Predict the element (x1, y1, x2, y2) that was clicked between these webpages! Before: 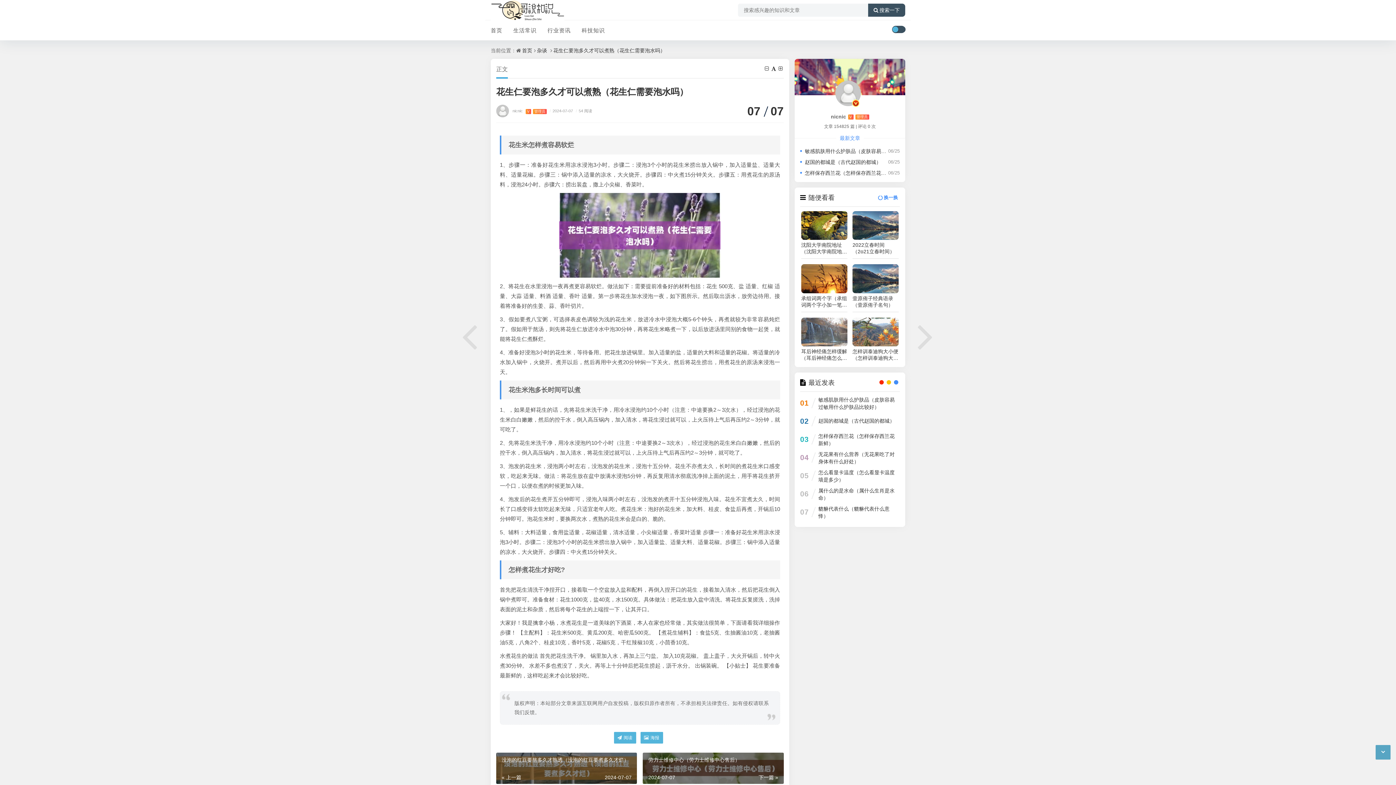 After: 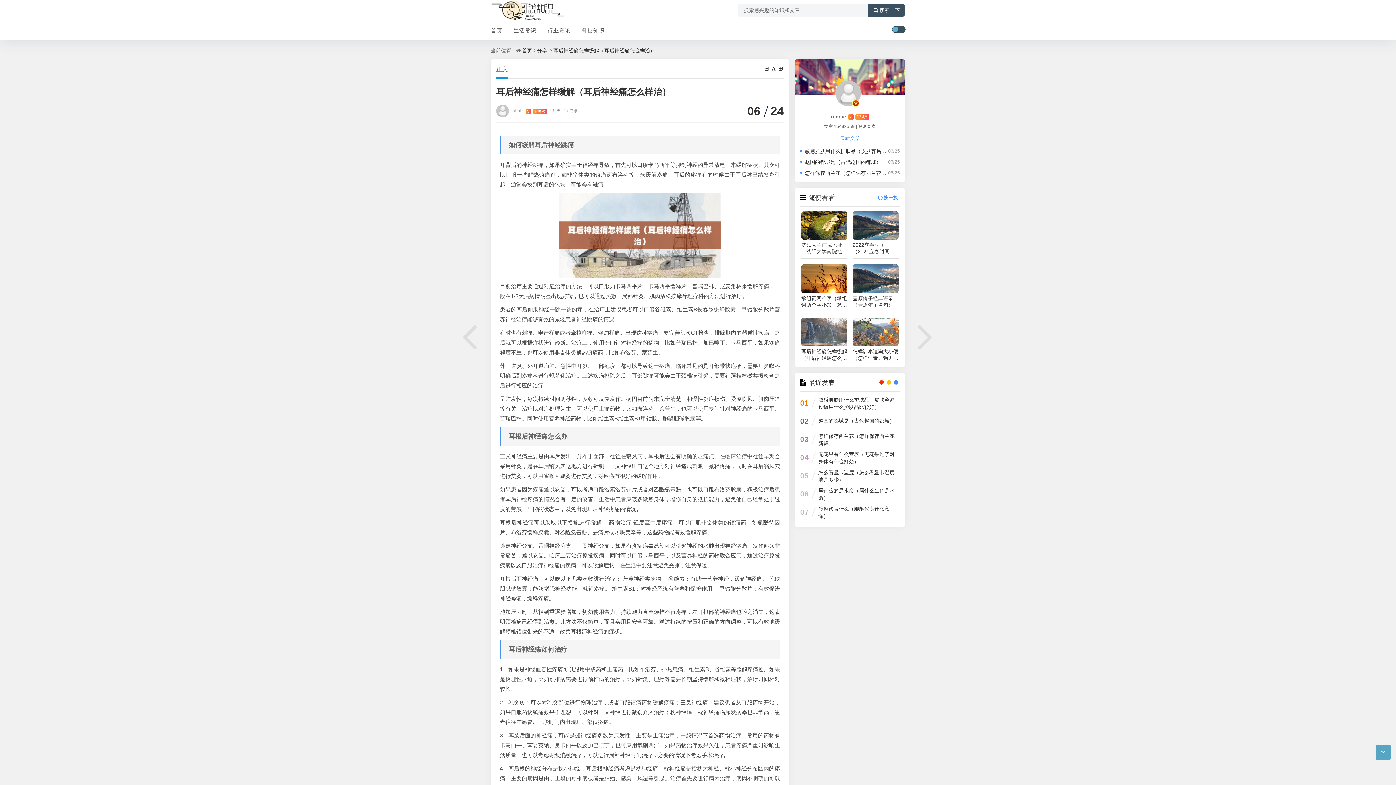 Action: label: 耳后神经痛怎样缓解（耳后神经痛怎么样治） bbox: (801, 348, 847, 361)